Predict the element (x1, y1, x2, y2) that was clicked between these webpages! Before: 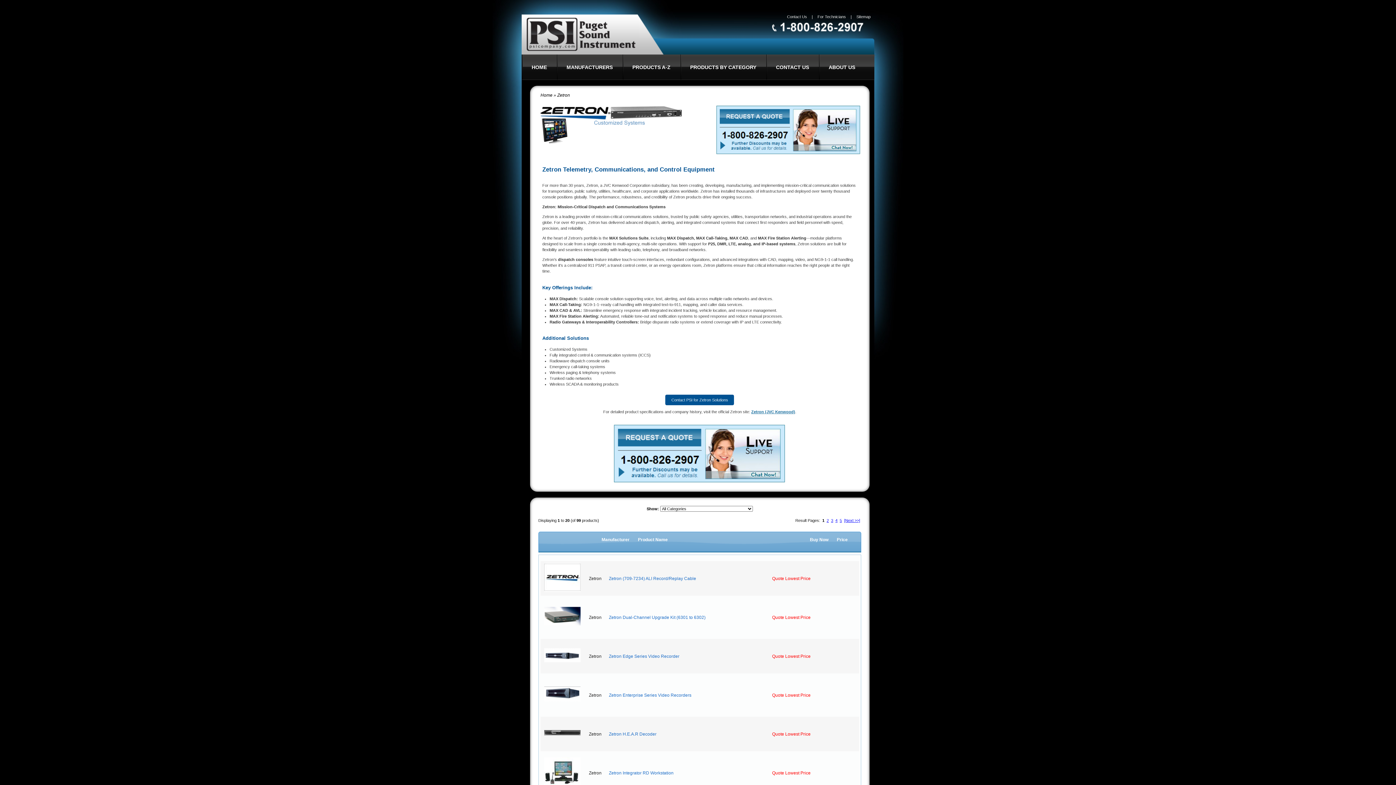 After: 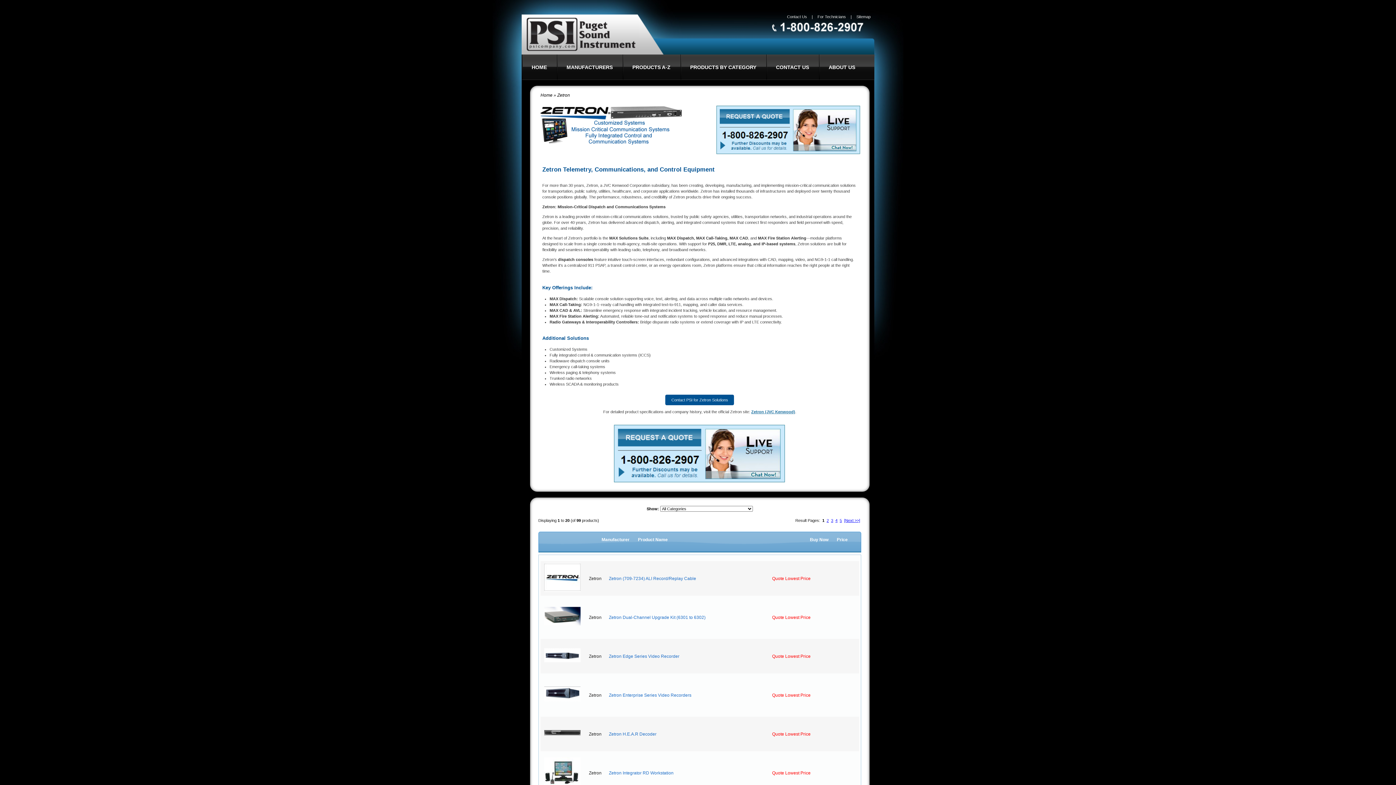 Action: bbox: (557, 92, 570, 97) label: Zetron